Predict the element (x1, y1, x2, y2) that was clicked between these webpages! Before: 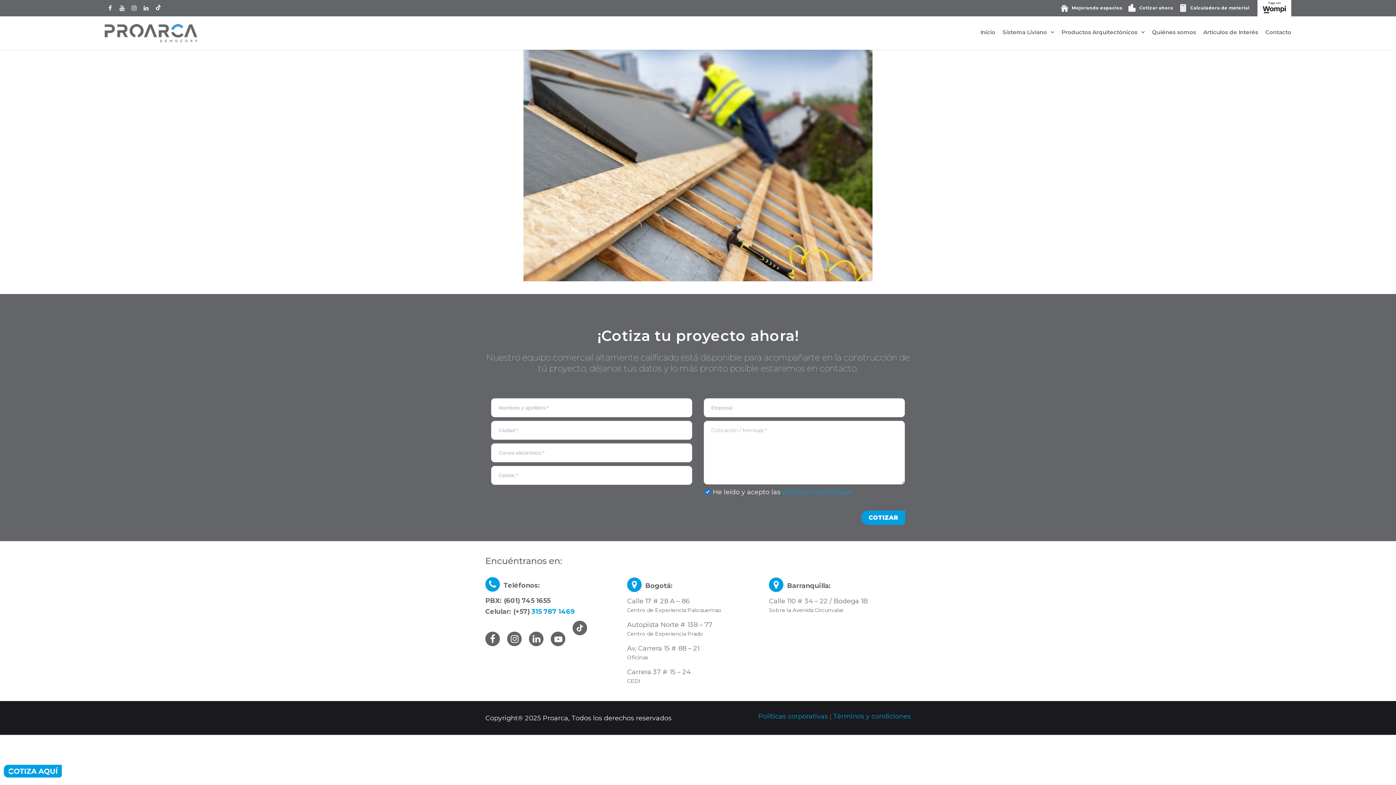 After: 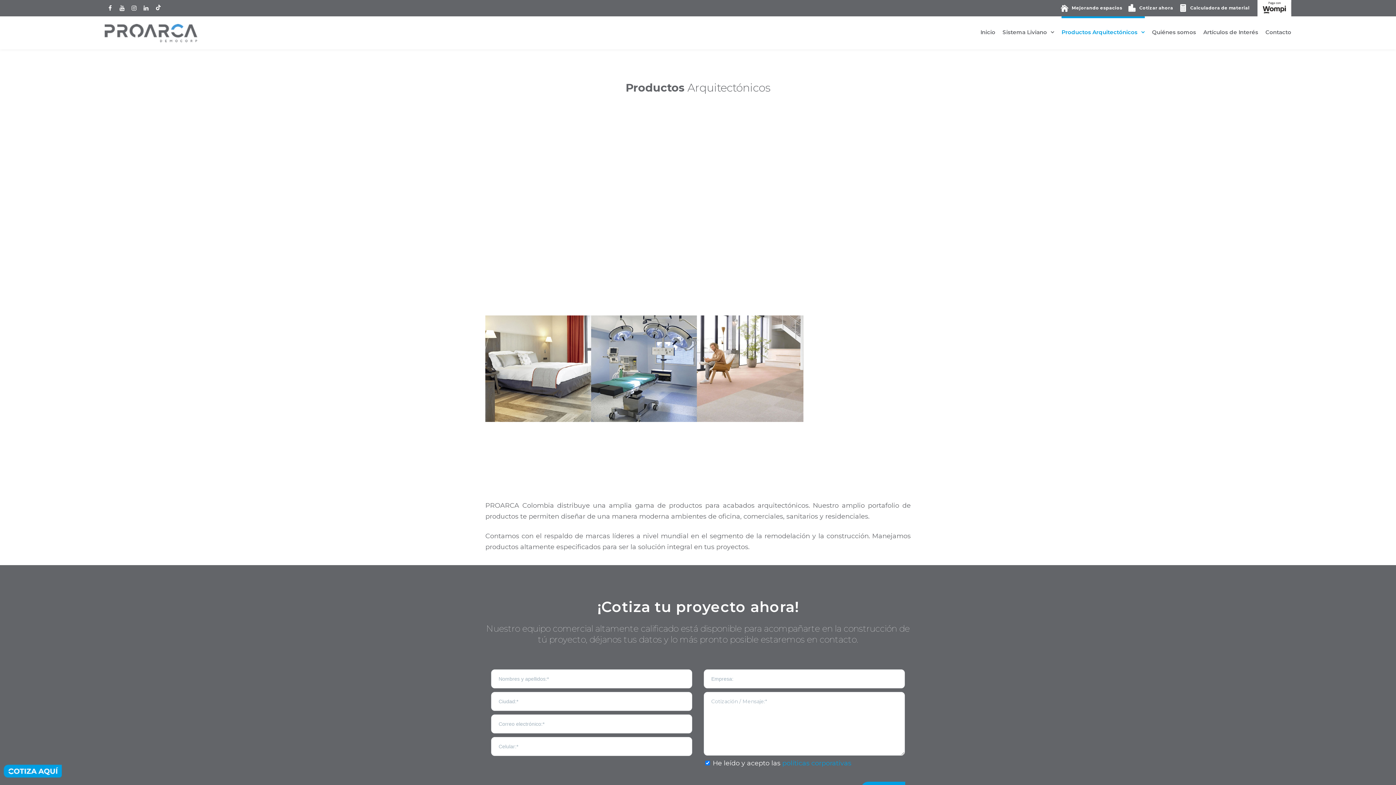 Action: label: Productos Arquitectónicos bbox: (1061, 16, 1145, 48)